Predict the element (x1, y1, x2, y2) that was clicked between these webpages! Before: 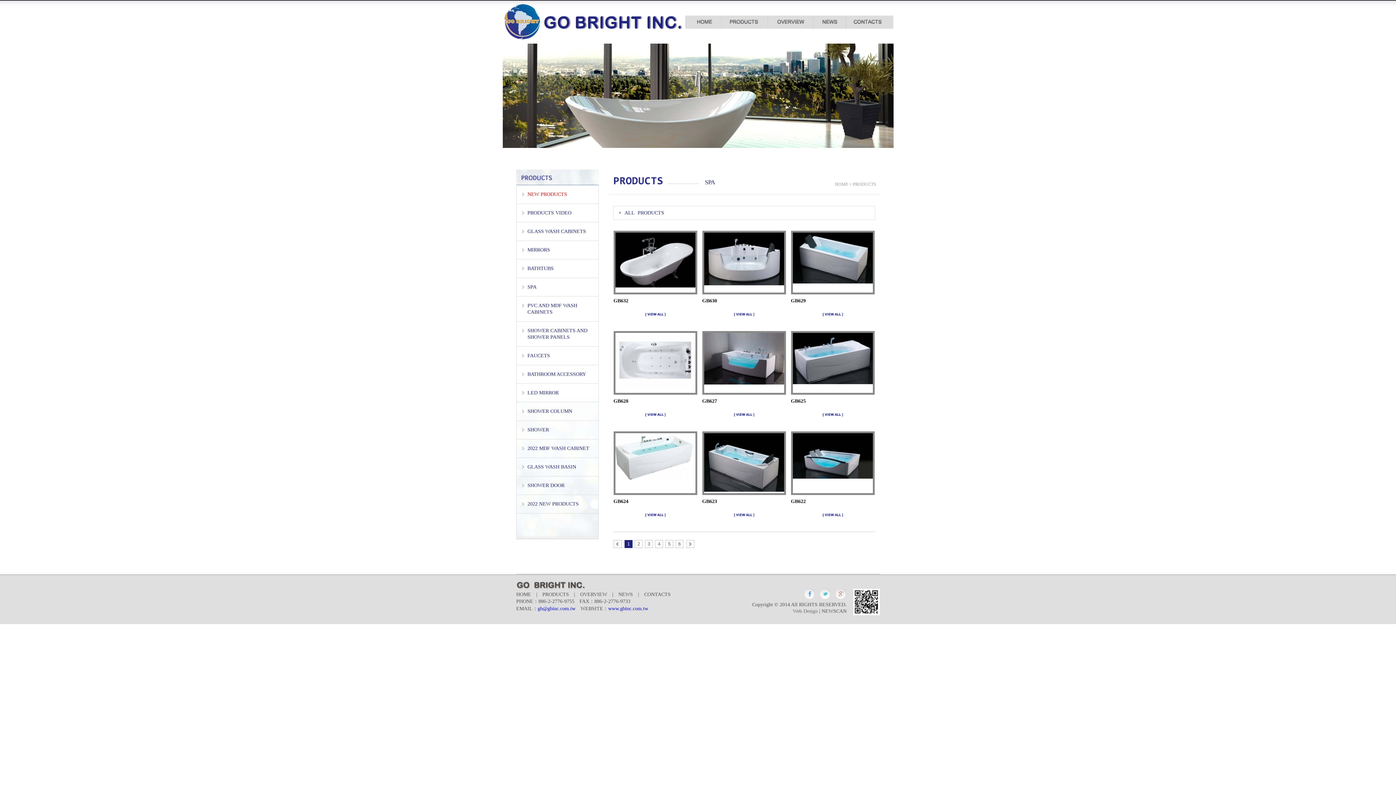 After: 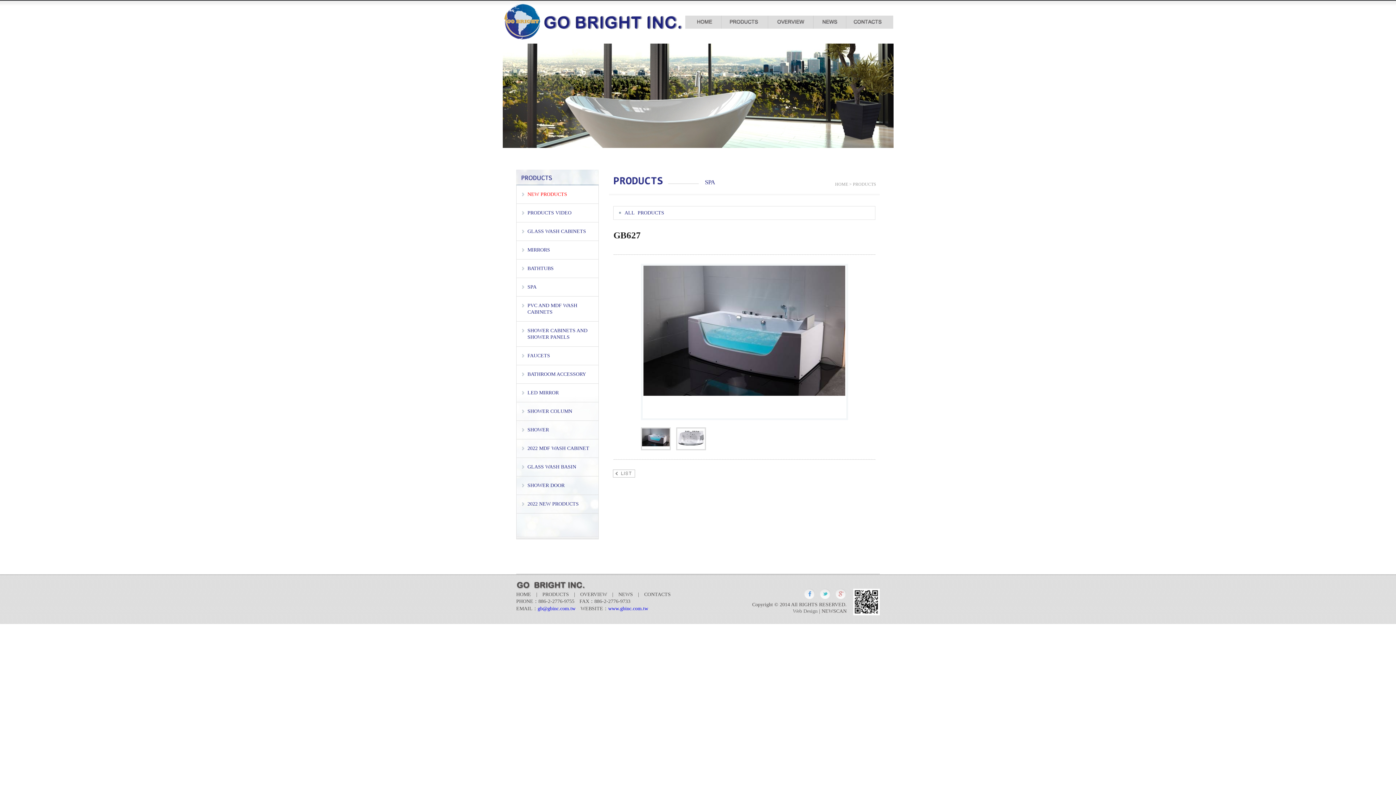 Action: bbox: (733, 413, 754, 417)